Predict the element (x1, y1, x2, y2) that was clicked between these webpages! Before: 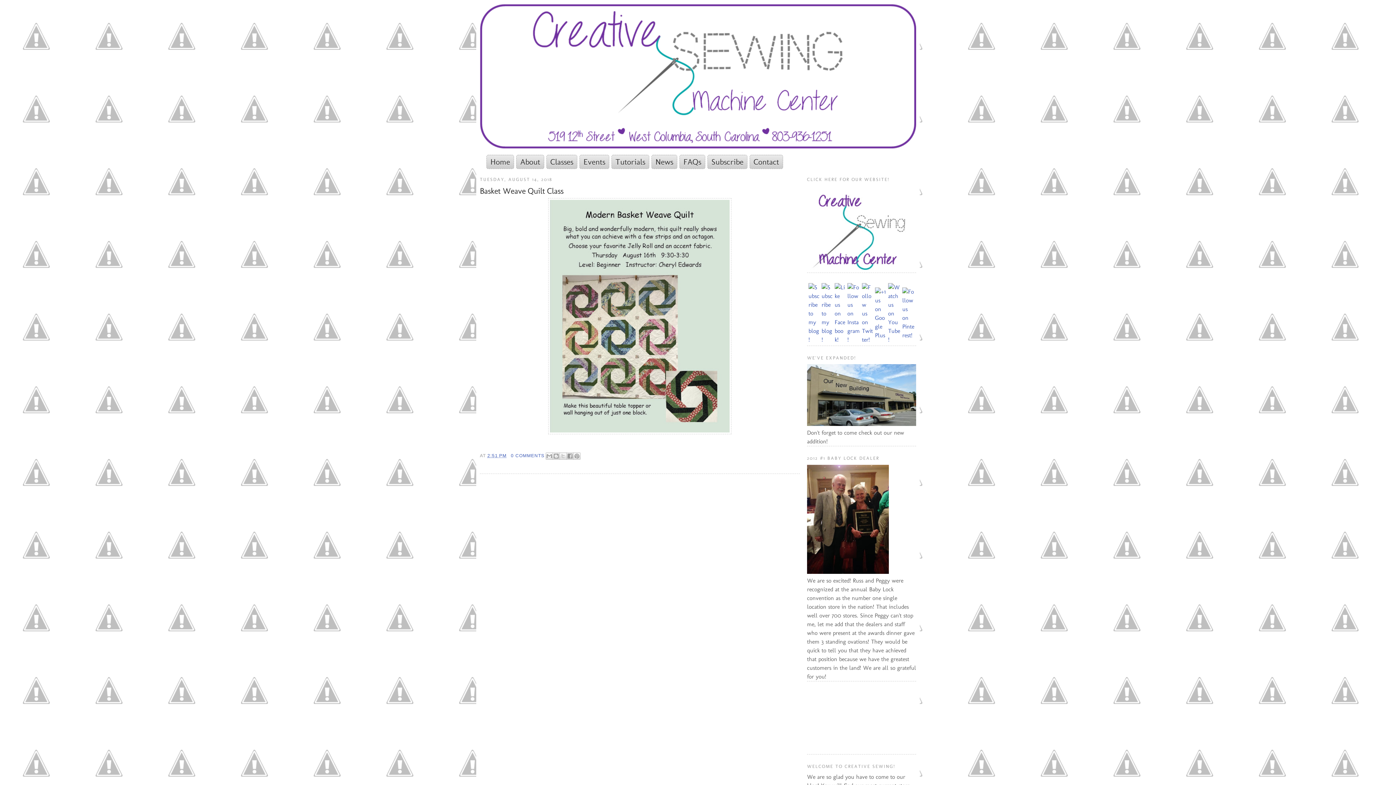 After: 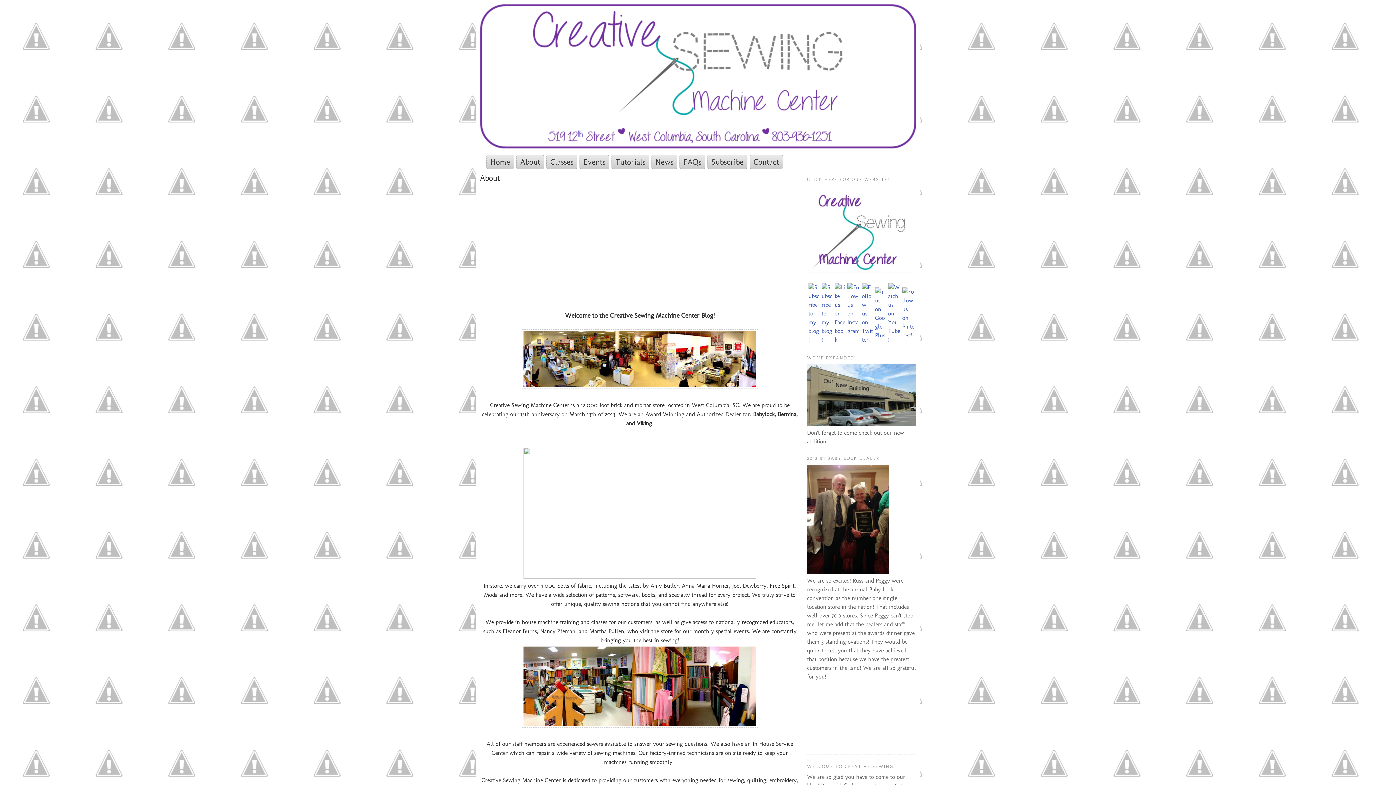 Action: bbox: (516, 154, 544, 169) label: About